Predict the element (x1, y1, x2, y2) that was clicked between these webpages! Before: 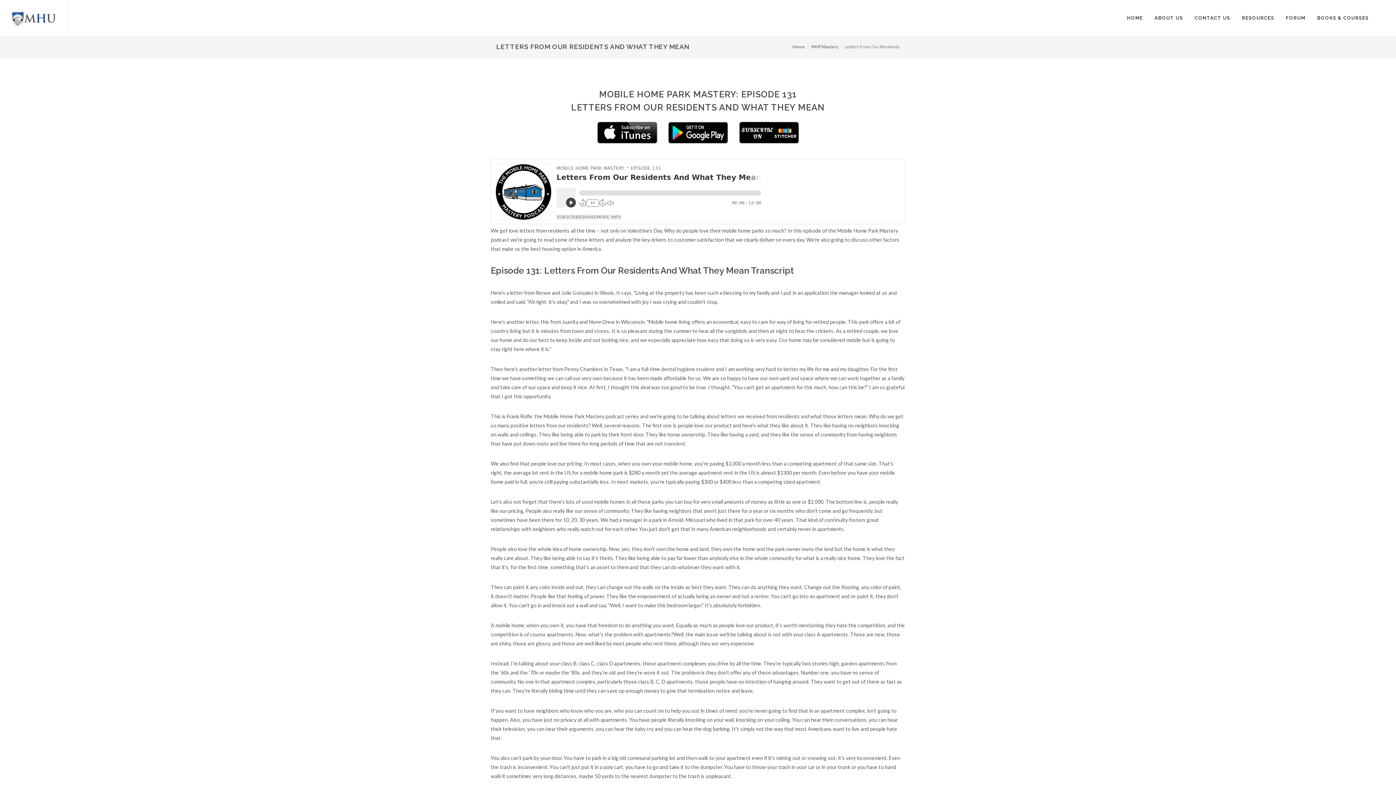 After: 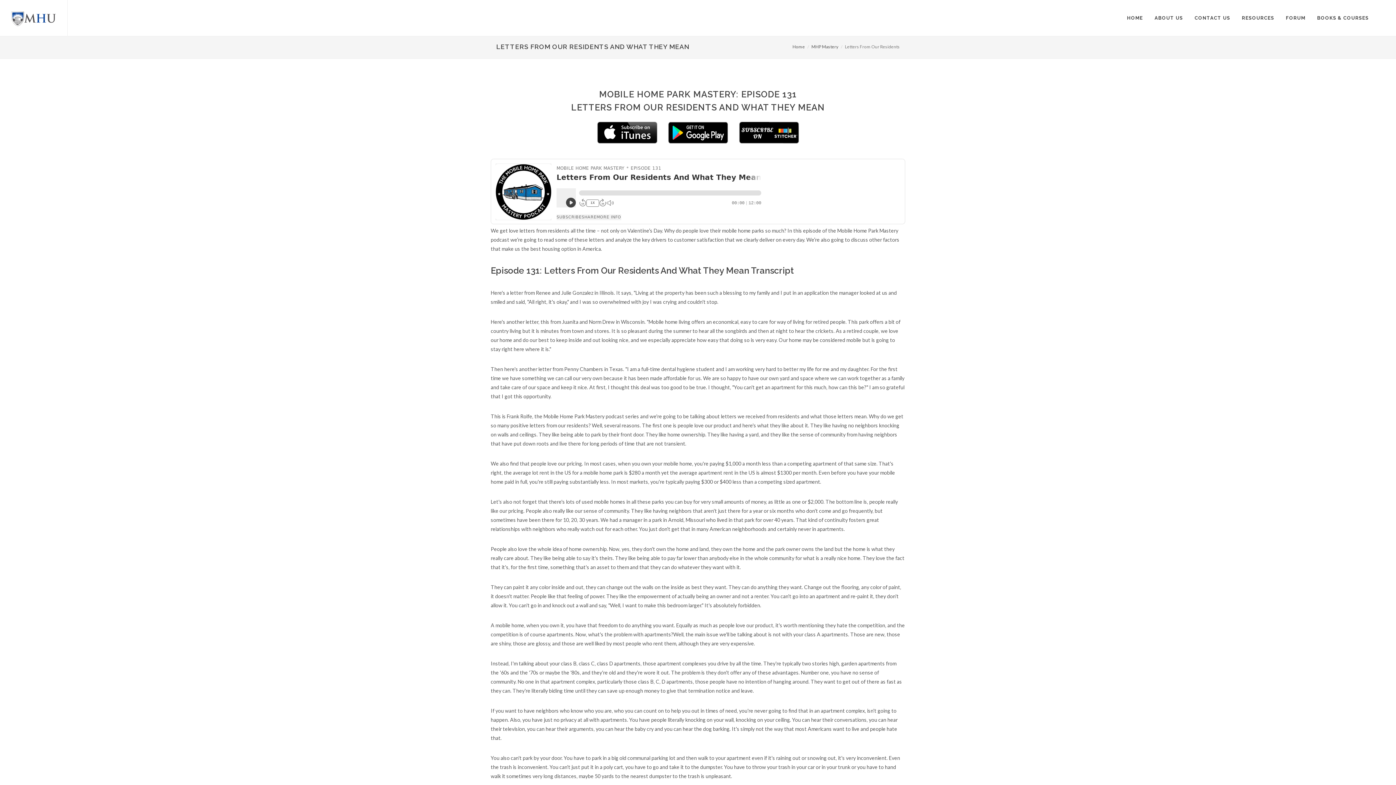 Action: bbox: (668, 121, 728, 143)